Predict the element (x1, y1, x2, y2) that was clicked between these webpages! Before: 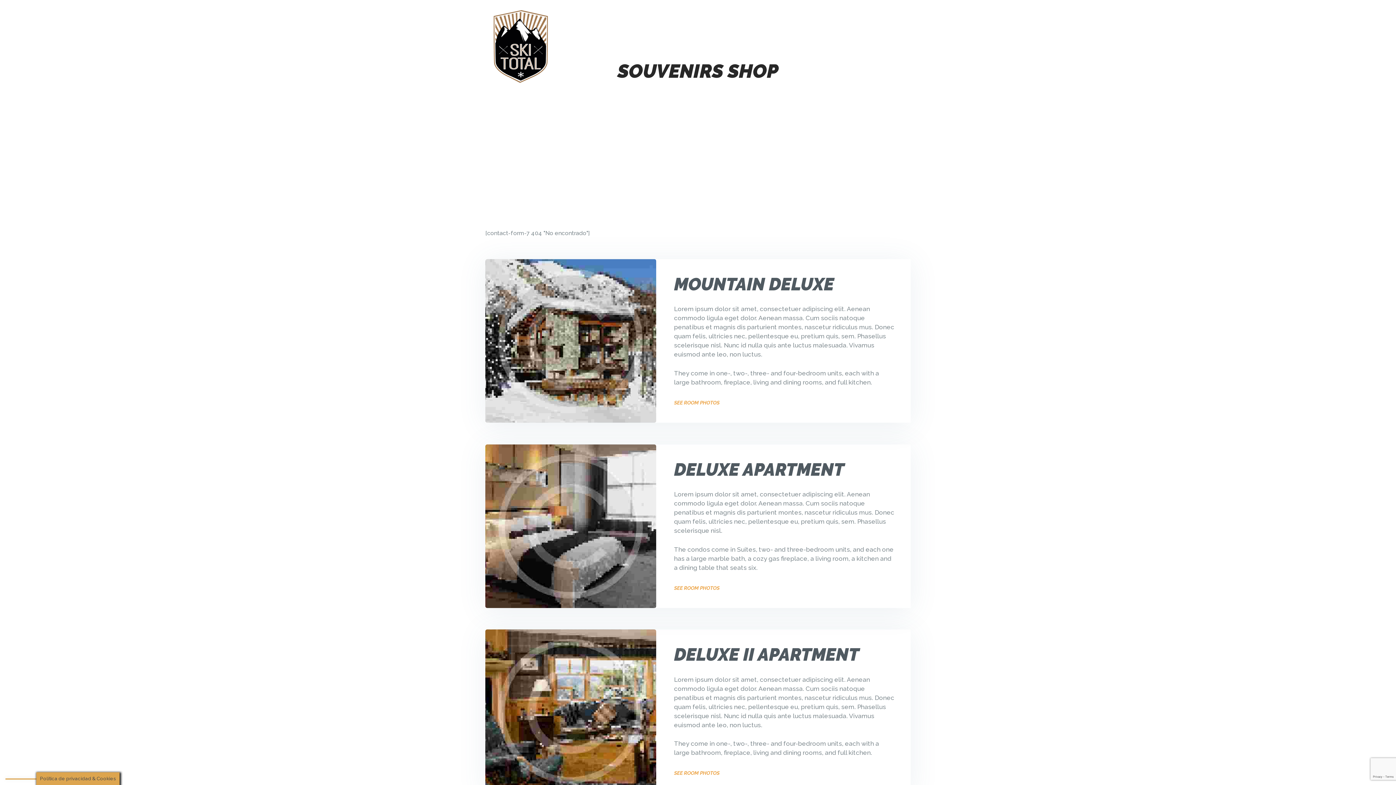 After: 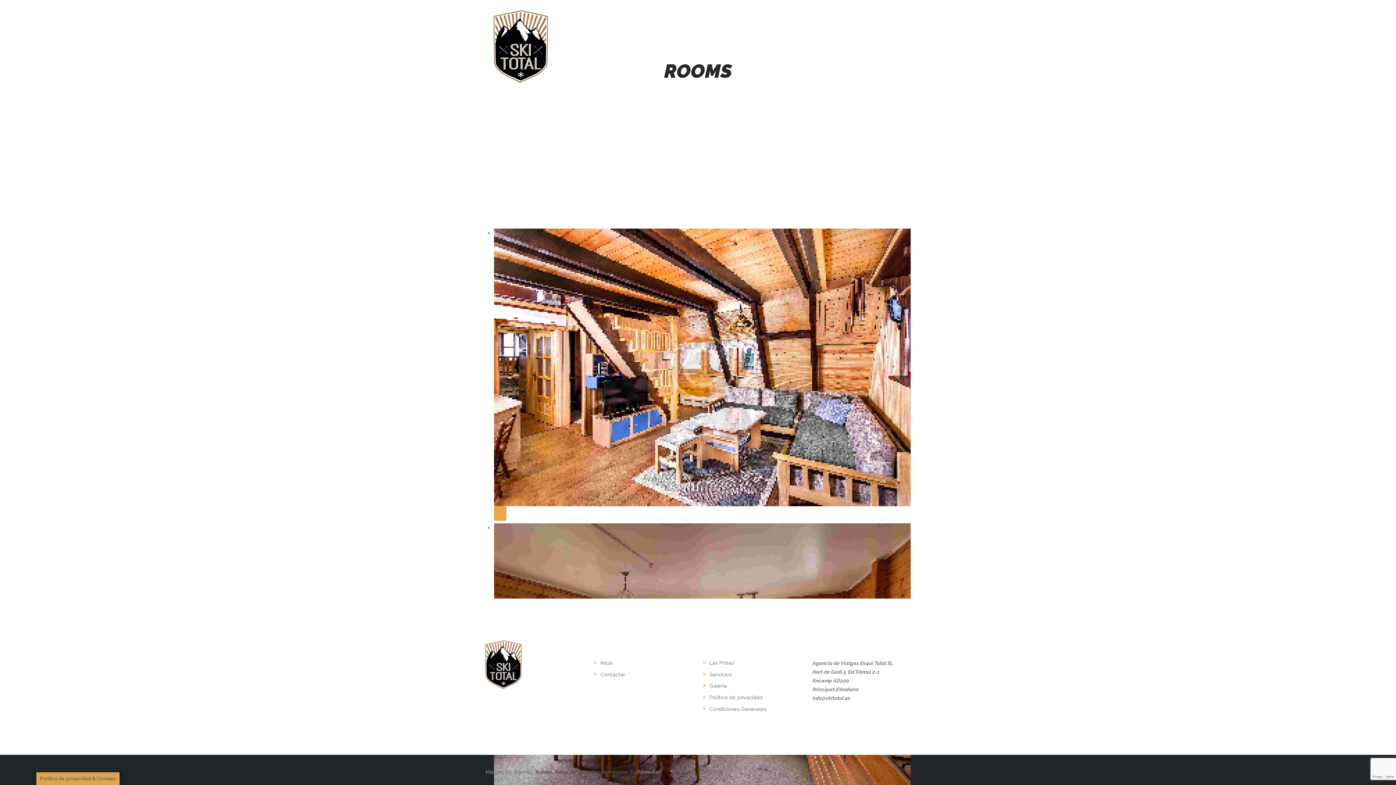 Action: label: SEE ROOM PHOTOS bbox: (674, 770, 719, 776)